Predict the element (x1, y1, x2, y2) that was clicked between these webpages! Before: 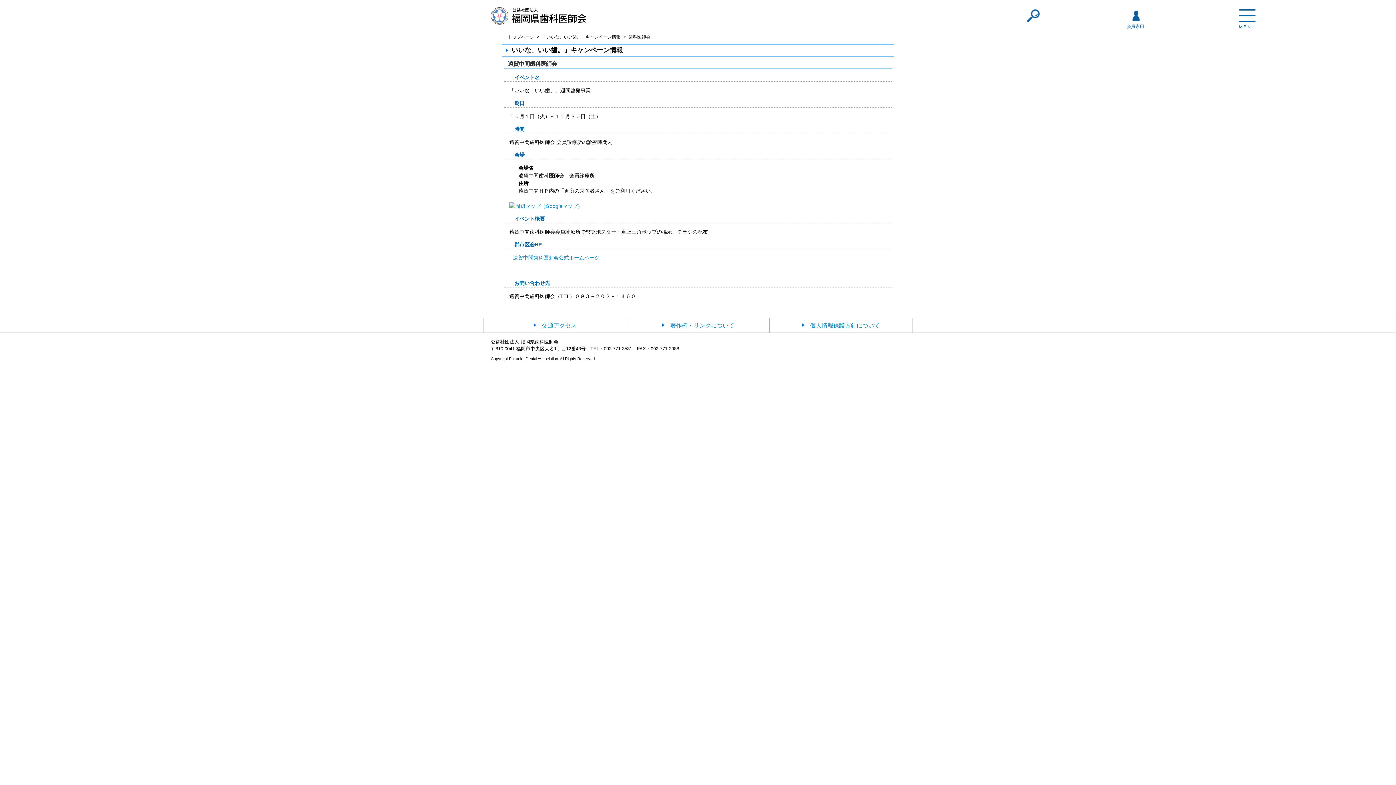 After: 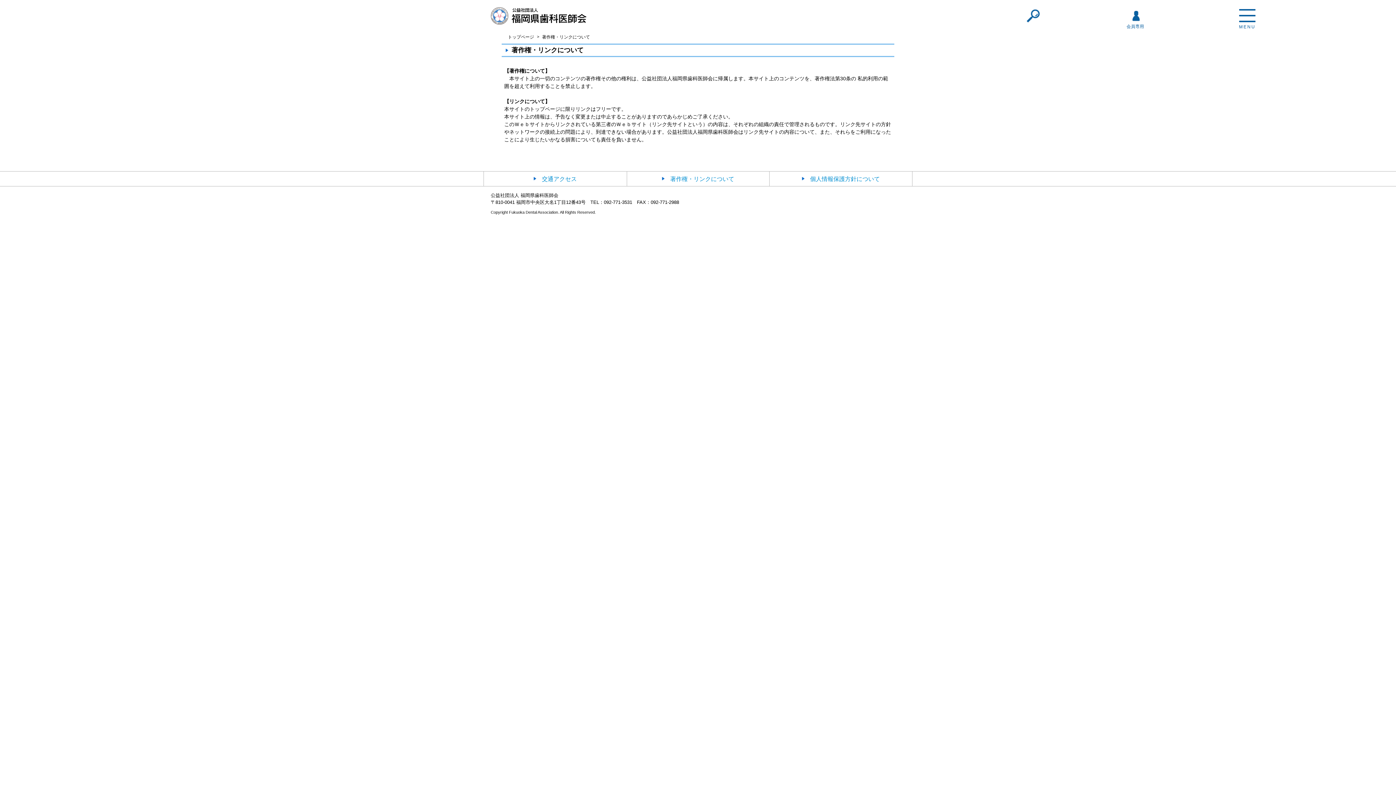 Action: bbox: (670, 322, 734, 328) label: 著作権・リンクについて